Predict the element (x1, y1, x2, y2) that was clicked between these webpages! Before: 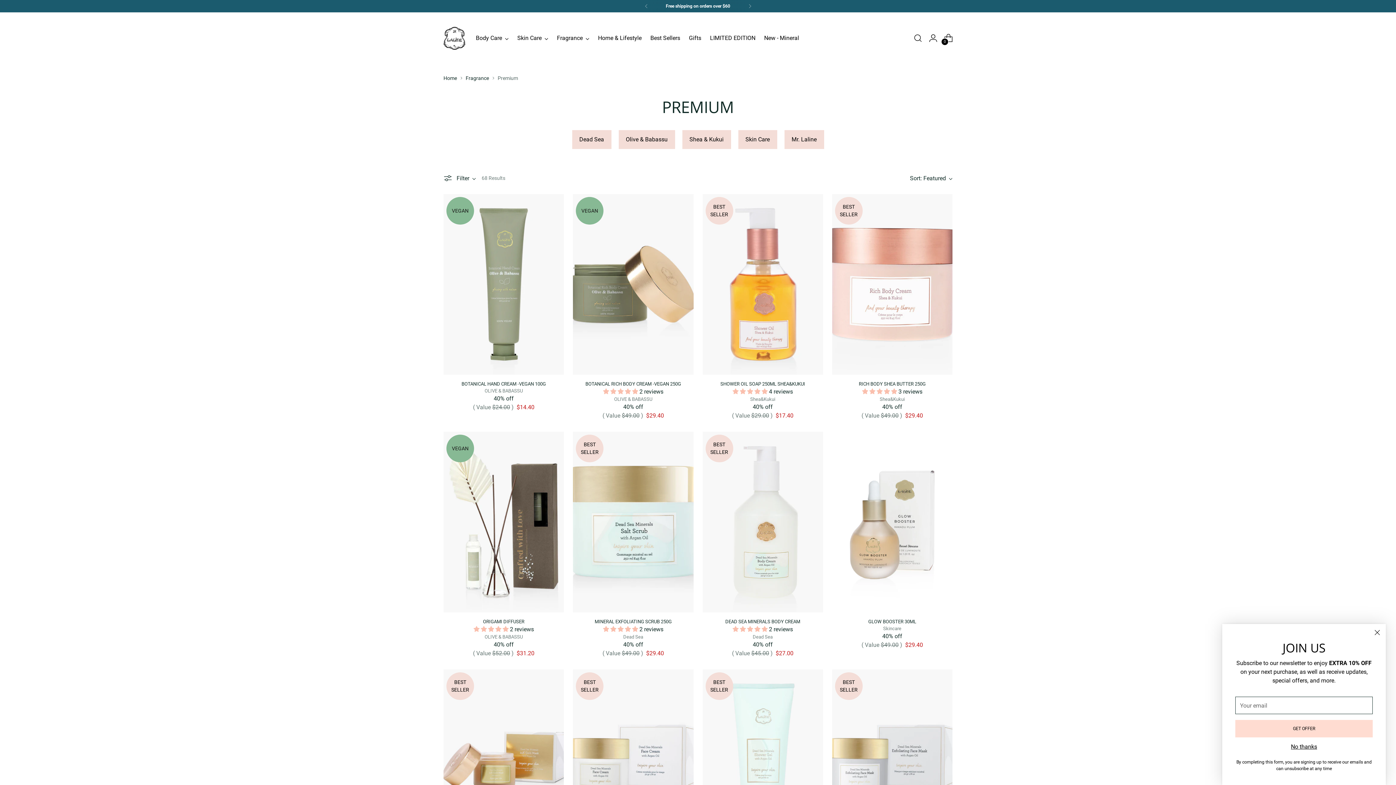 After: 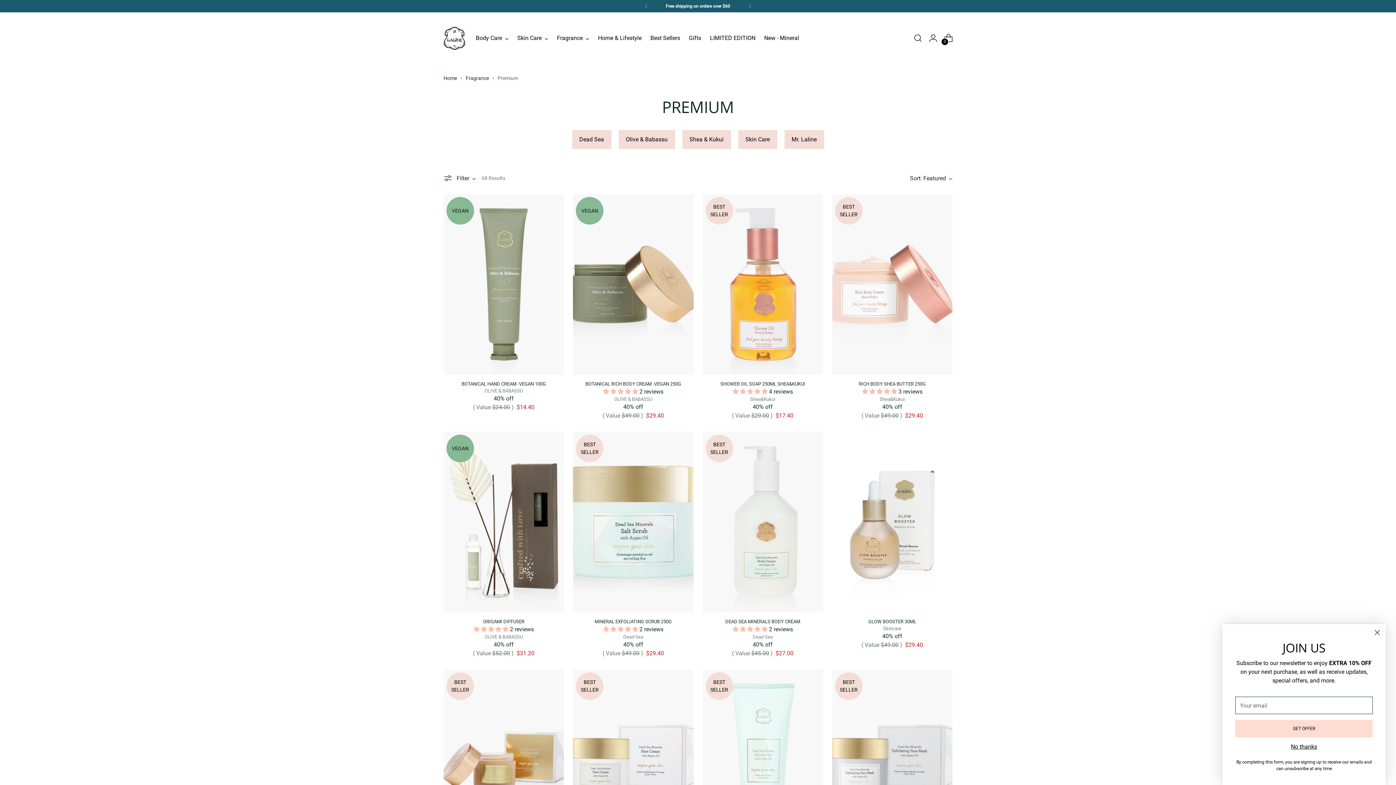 Action: label: 5.00 stars bbox: (862, 388, 898, 395)